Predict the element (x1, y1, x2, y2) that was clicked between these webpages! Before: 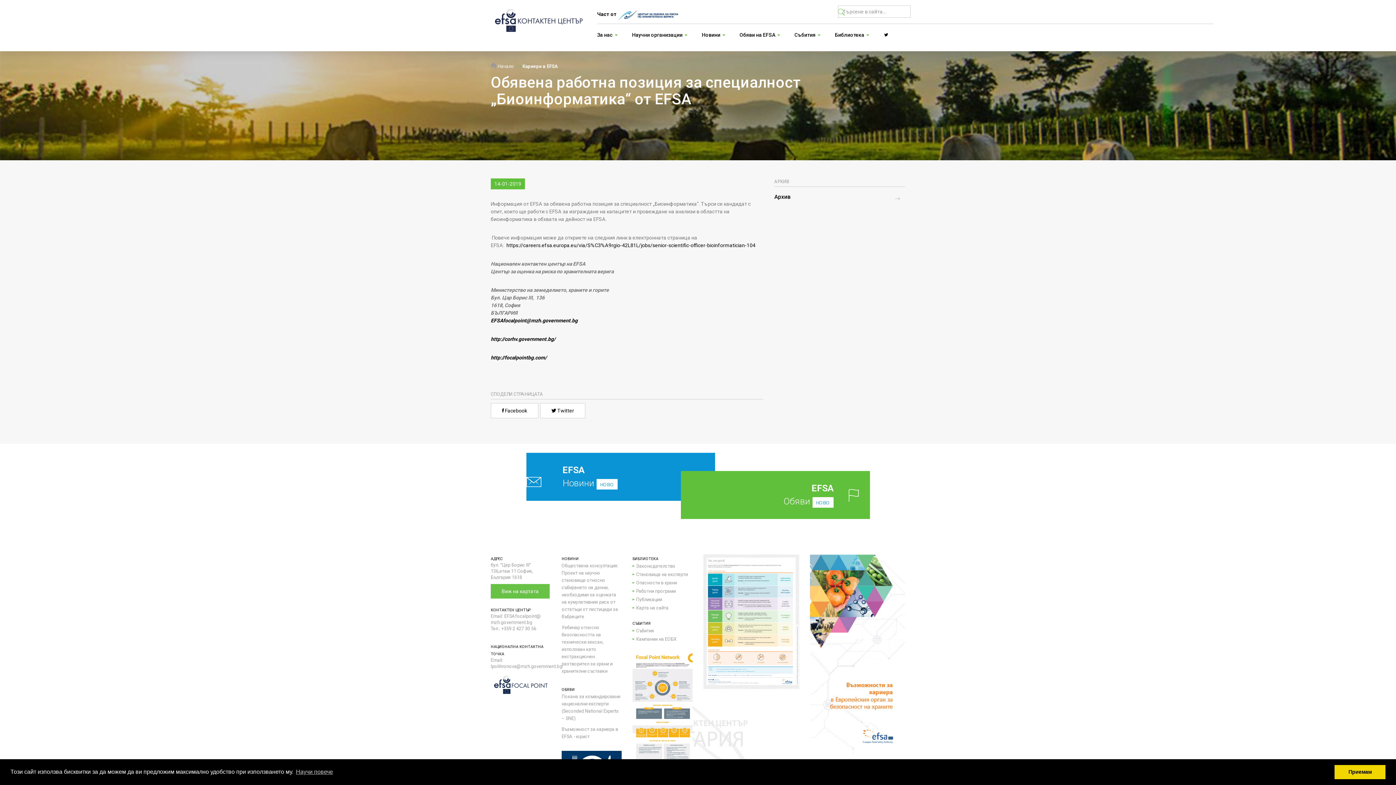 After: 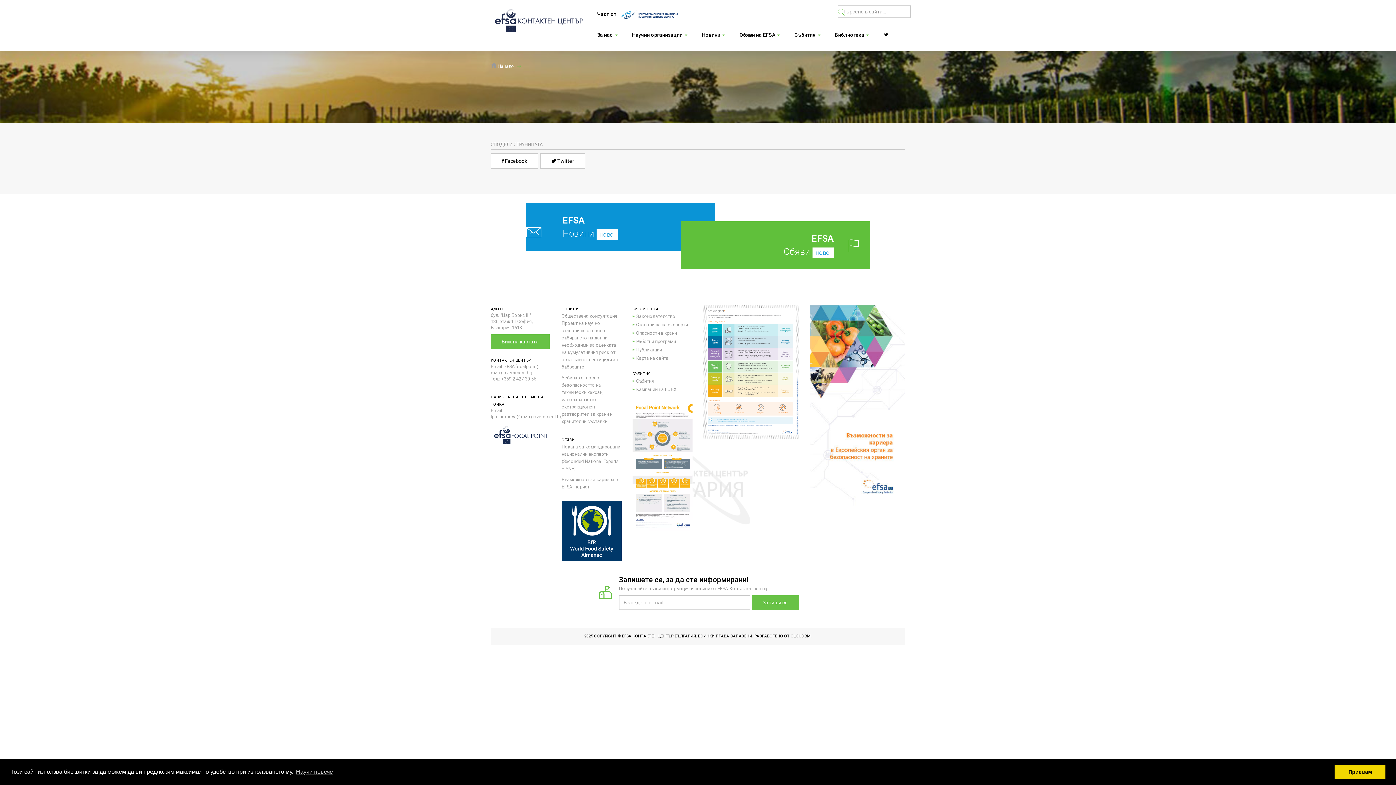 Action: label: Законодателство bbox: (636, 563, 692, 569)